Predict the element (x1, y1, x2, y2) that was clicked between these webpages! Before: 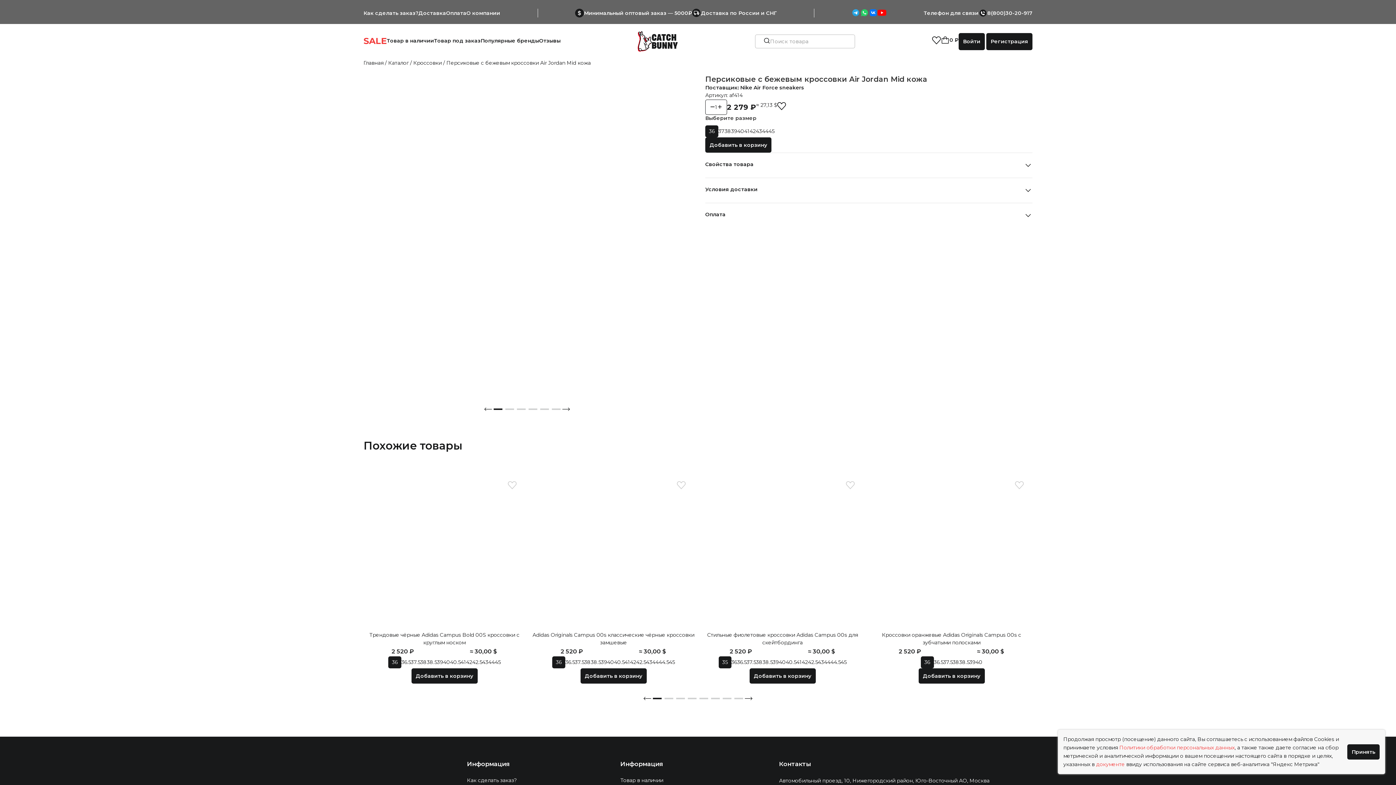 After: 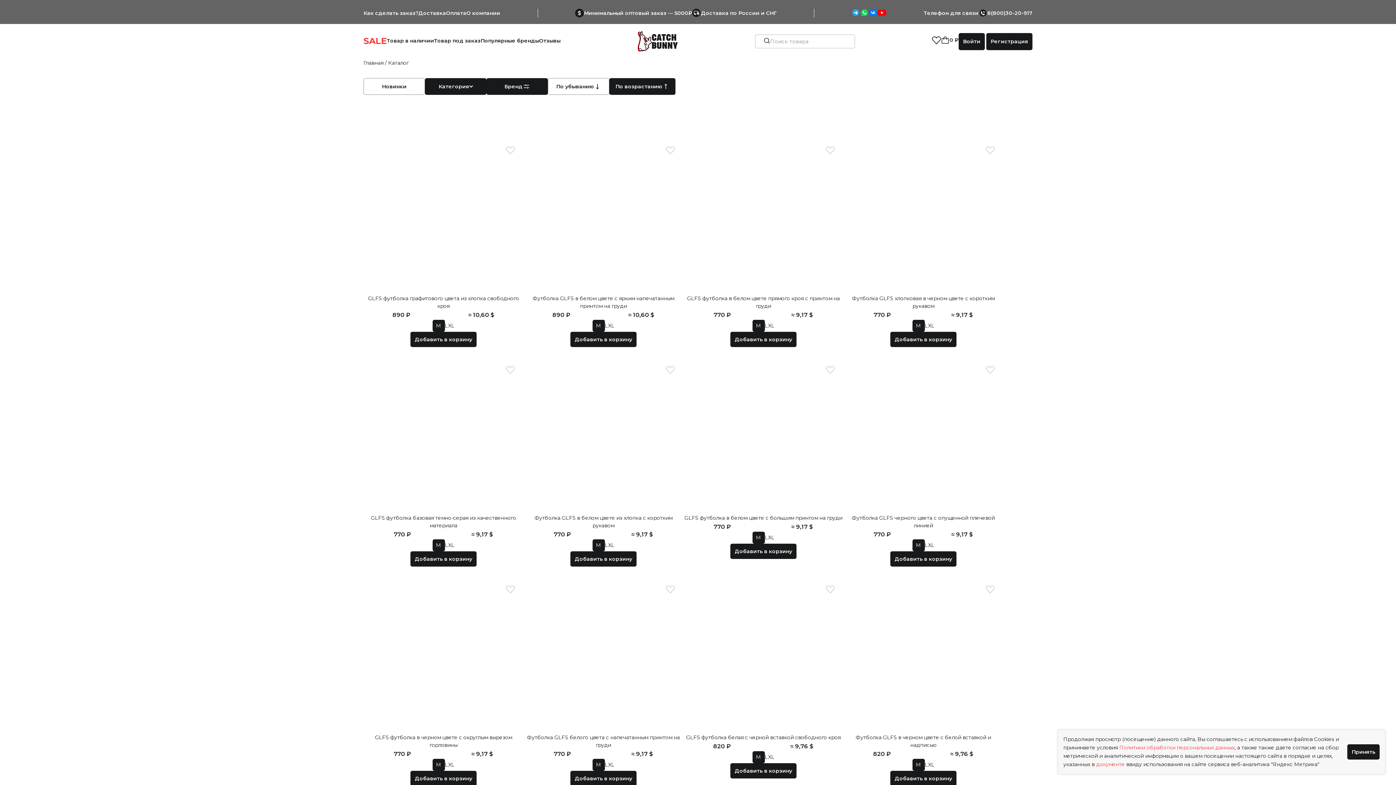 Action: label: Каталог bbox: (388, 59, 408, 66)